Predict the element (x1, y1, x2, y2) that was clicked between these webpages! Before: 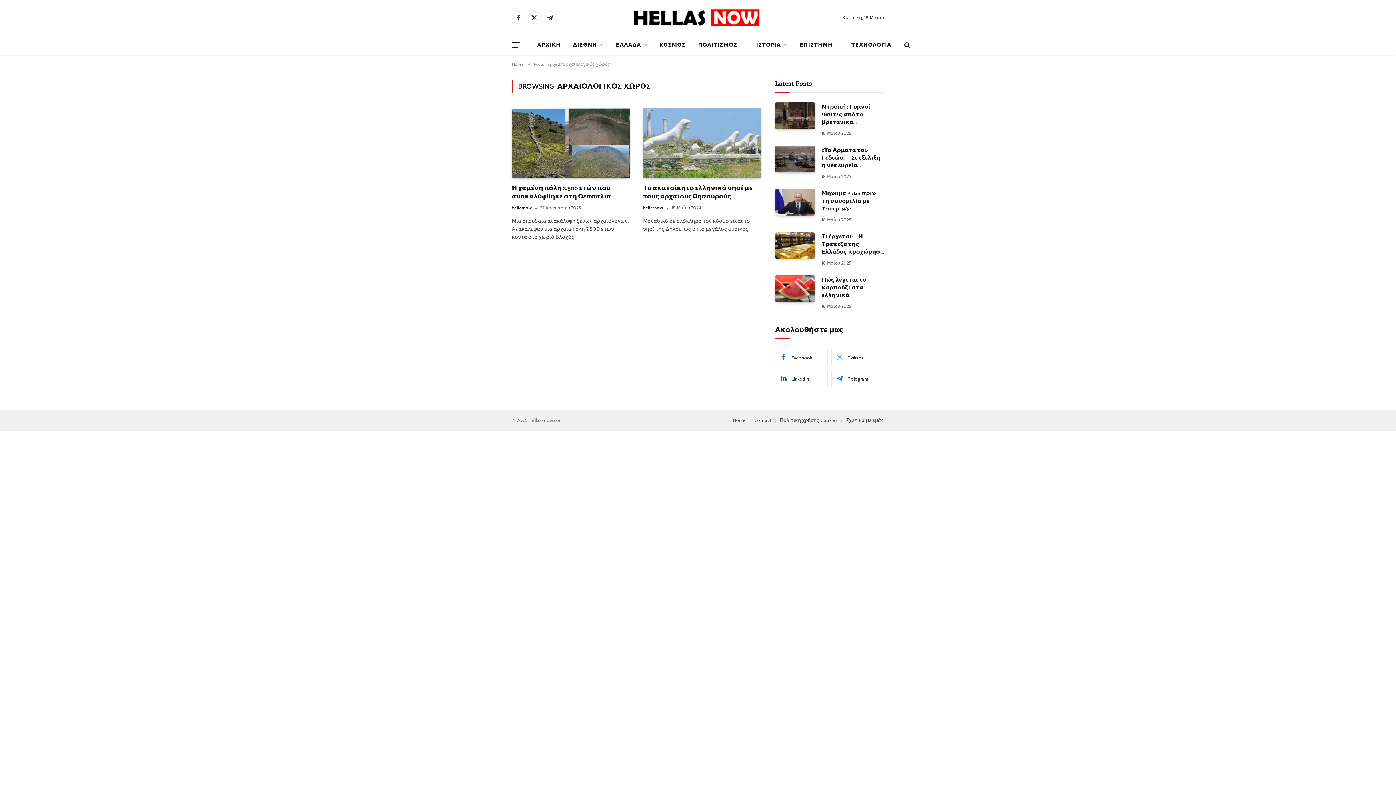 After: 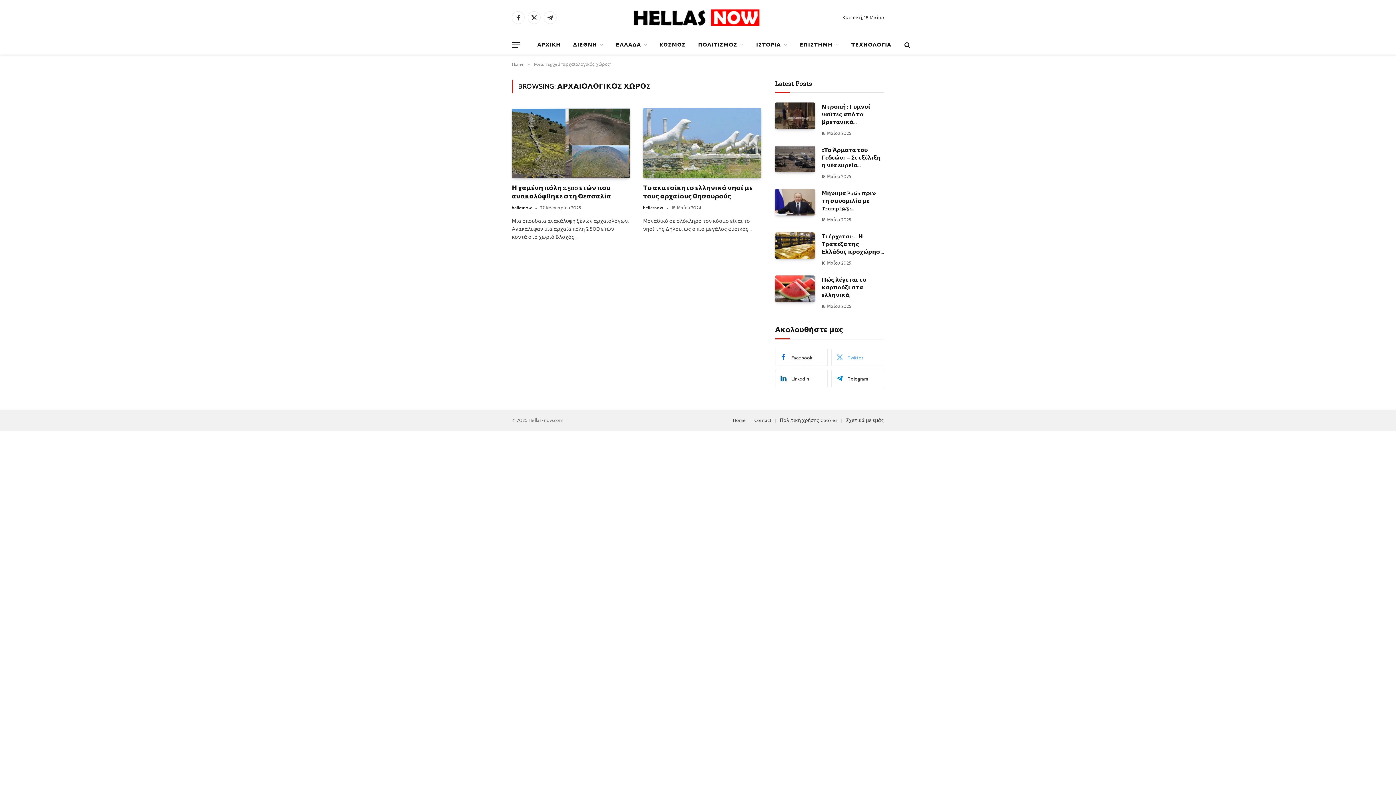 Action: label: Twitter bbox: (831, 349, 884, 366)